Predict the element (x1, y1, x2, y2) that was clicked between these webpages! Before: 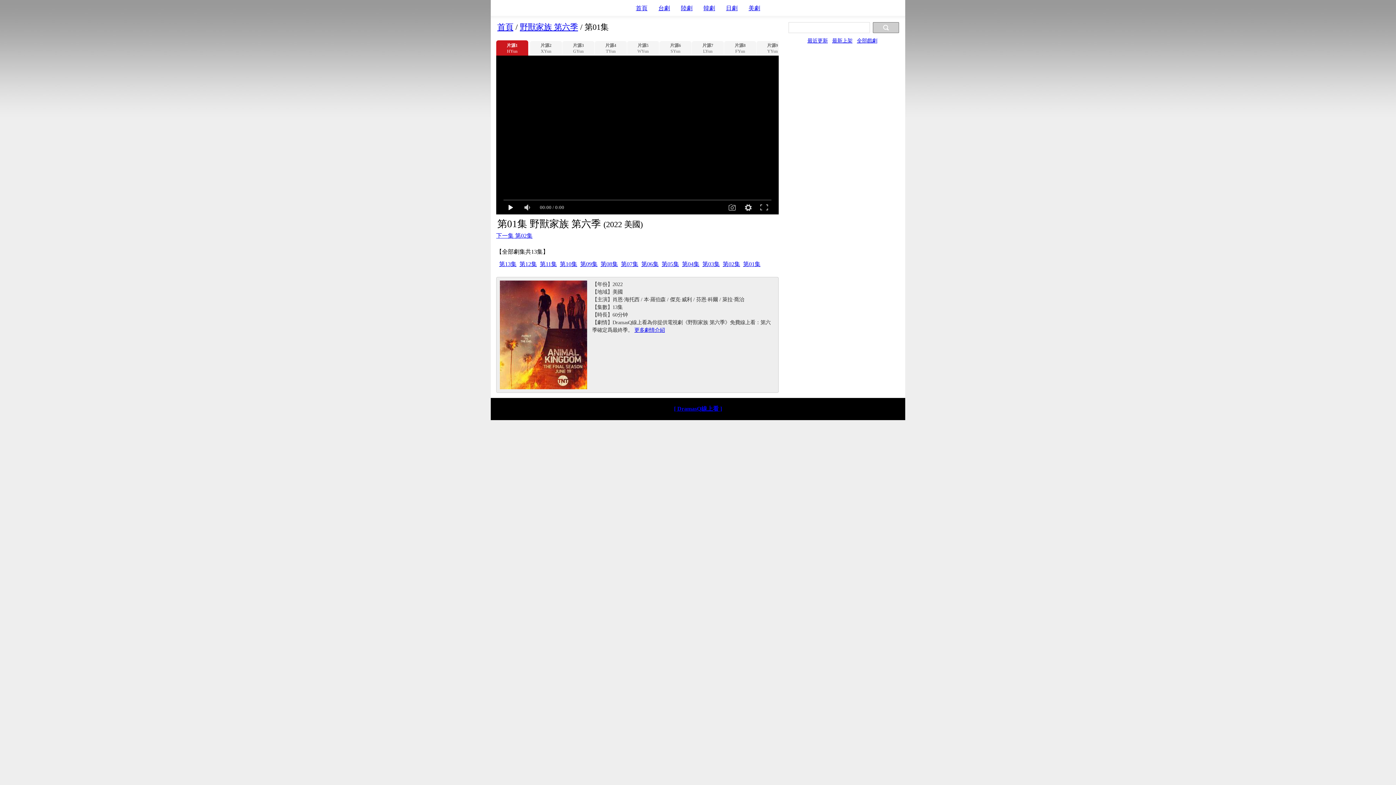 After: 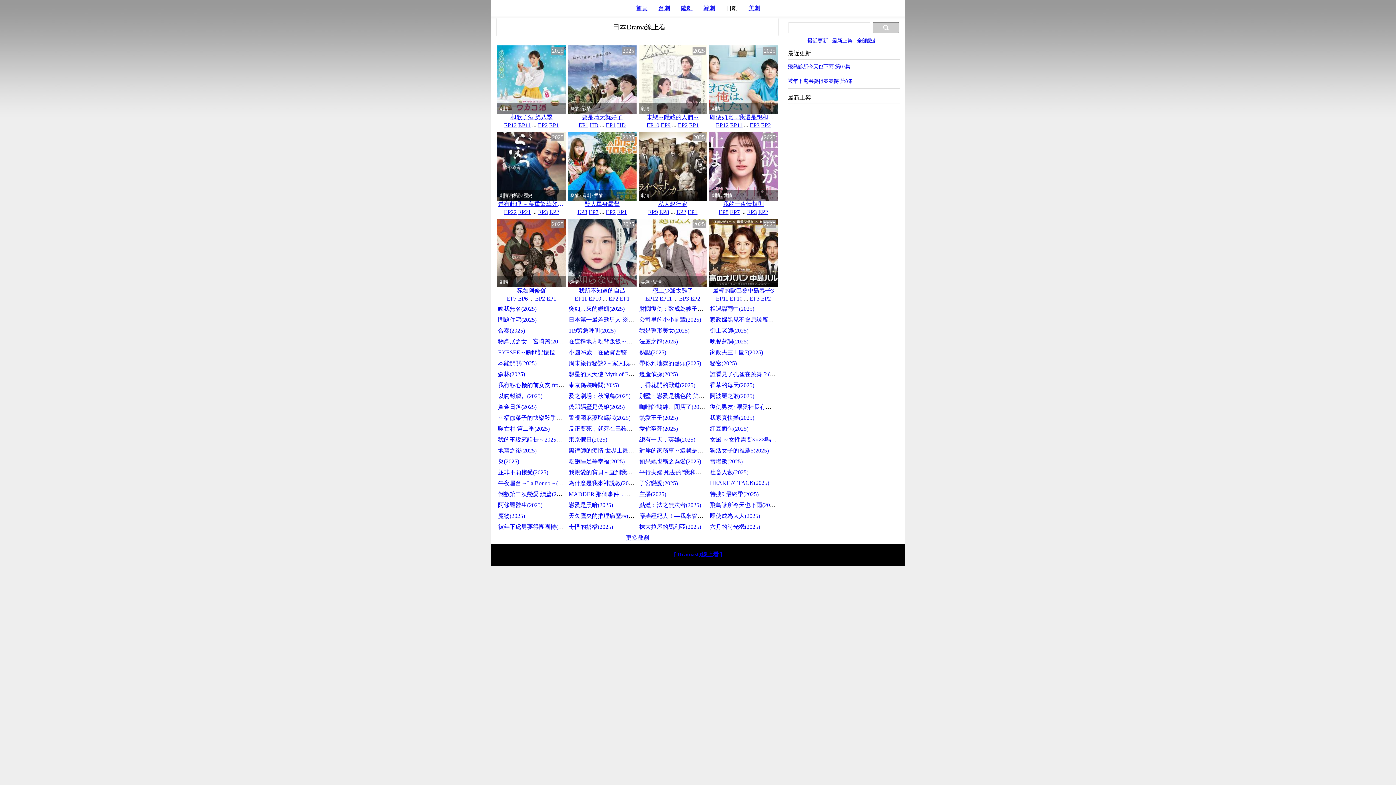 Action: label: 日劇 bbox: (725, 4, 738, 11)